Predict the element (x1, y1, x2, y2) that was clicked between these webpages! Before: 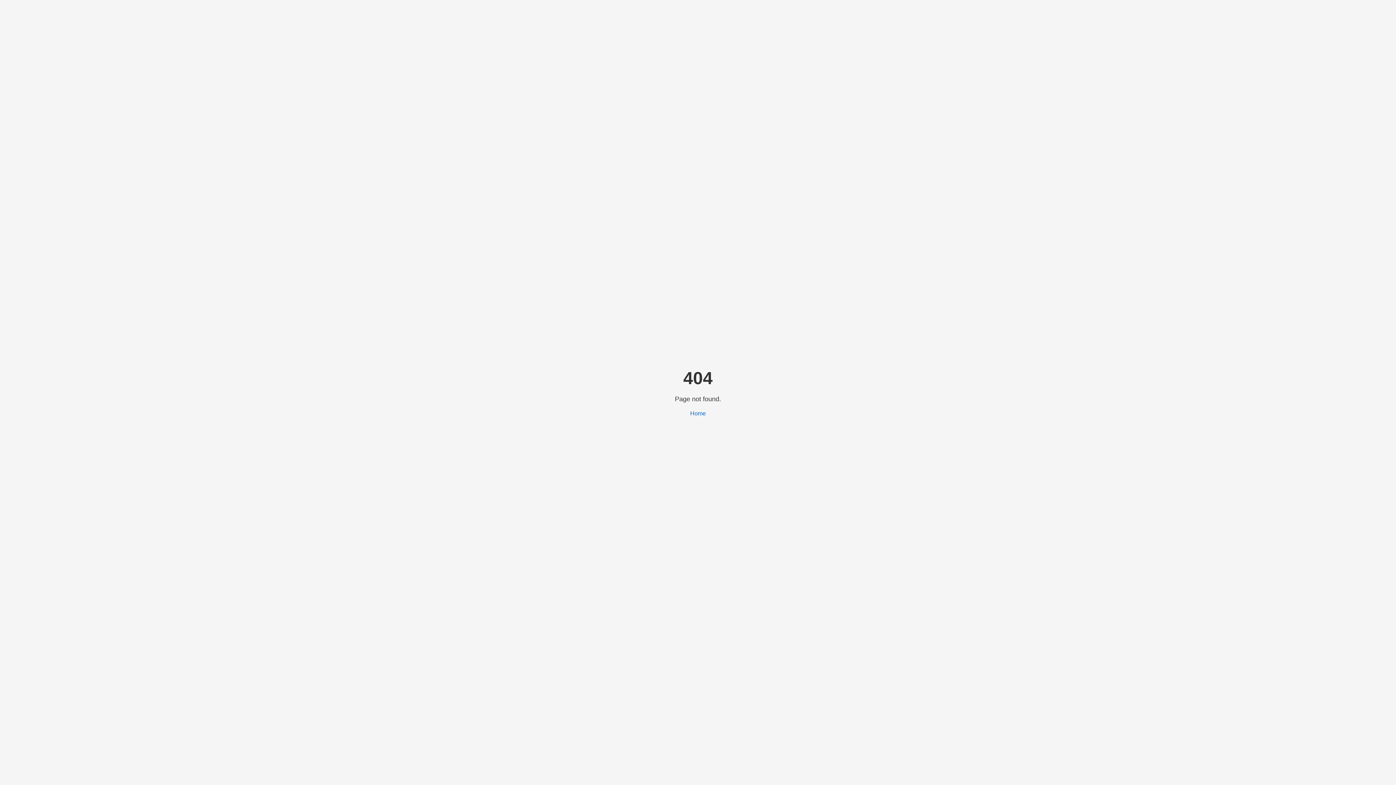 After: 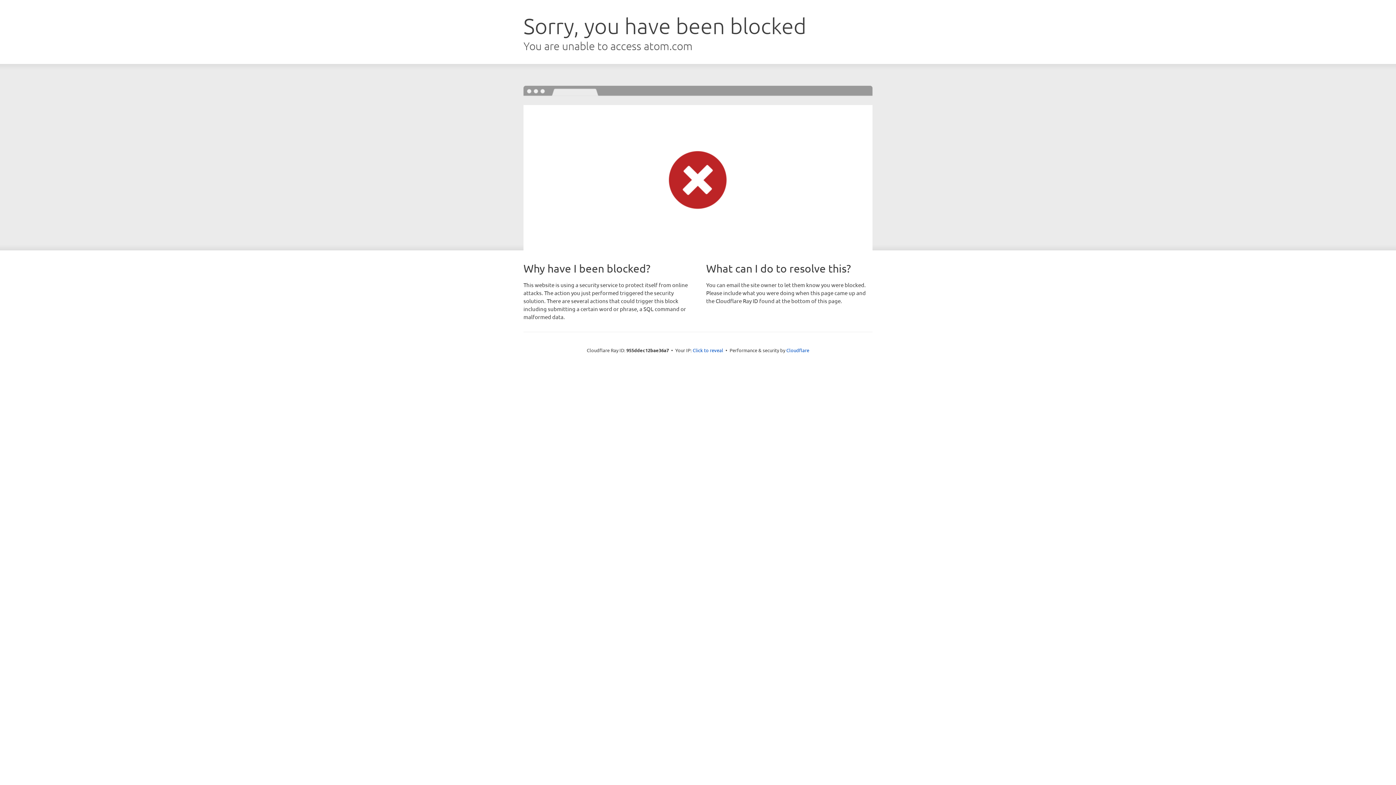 Action: label: Home bbox: (690, 410, 706, 416)